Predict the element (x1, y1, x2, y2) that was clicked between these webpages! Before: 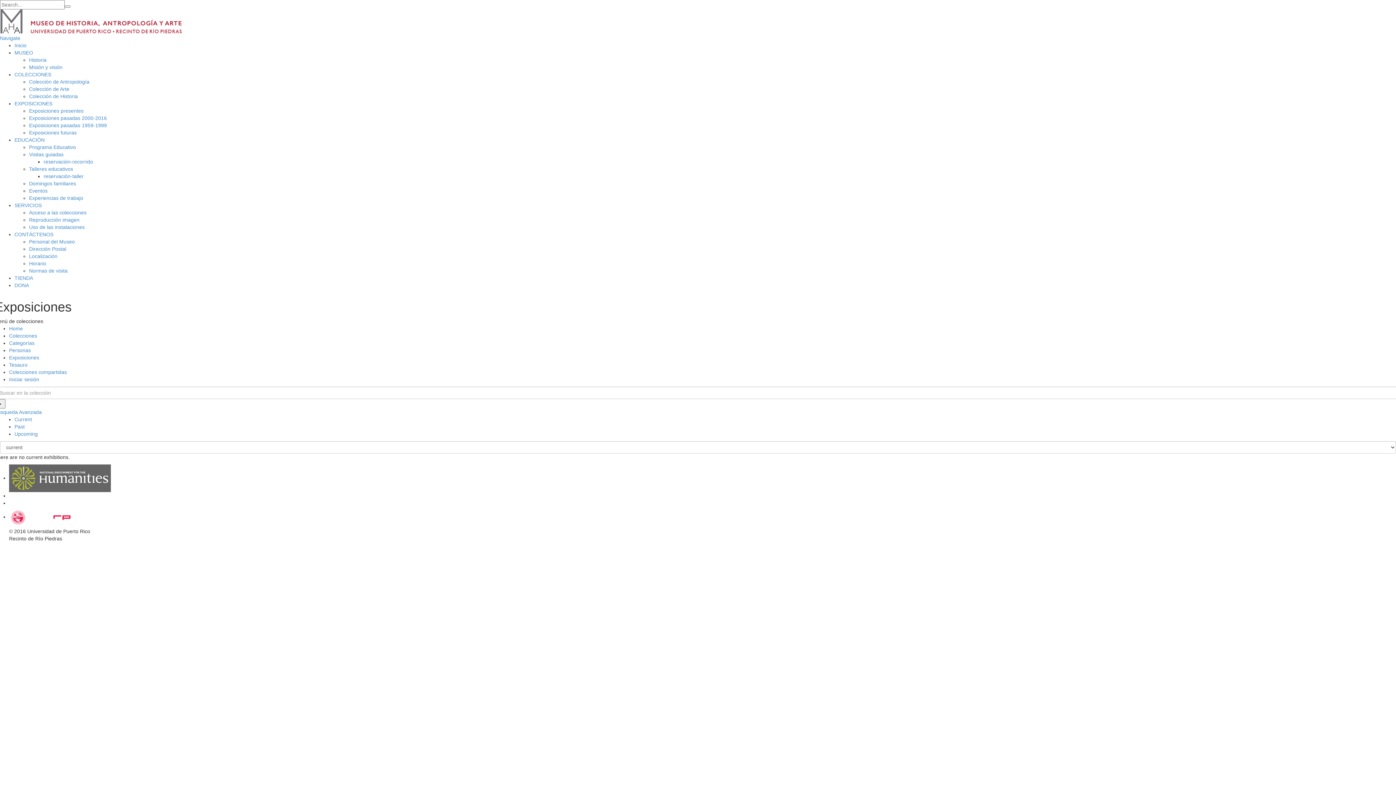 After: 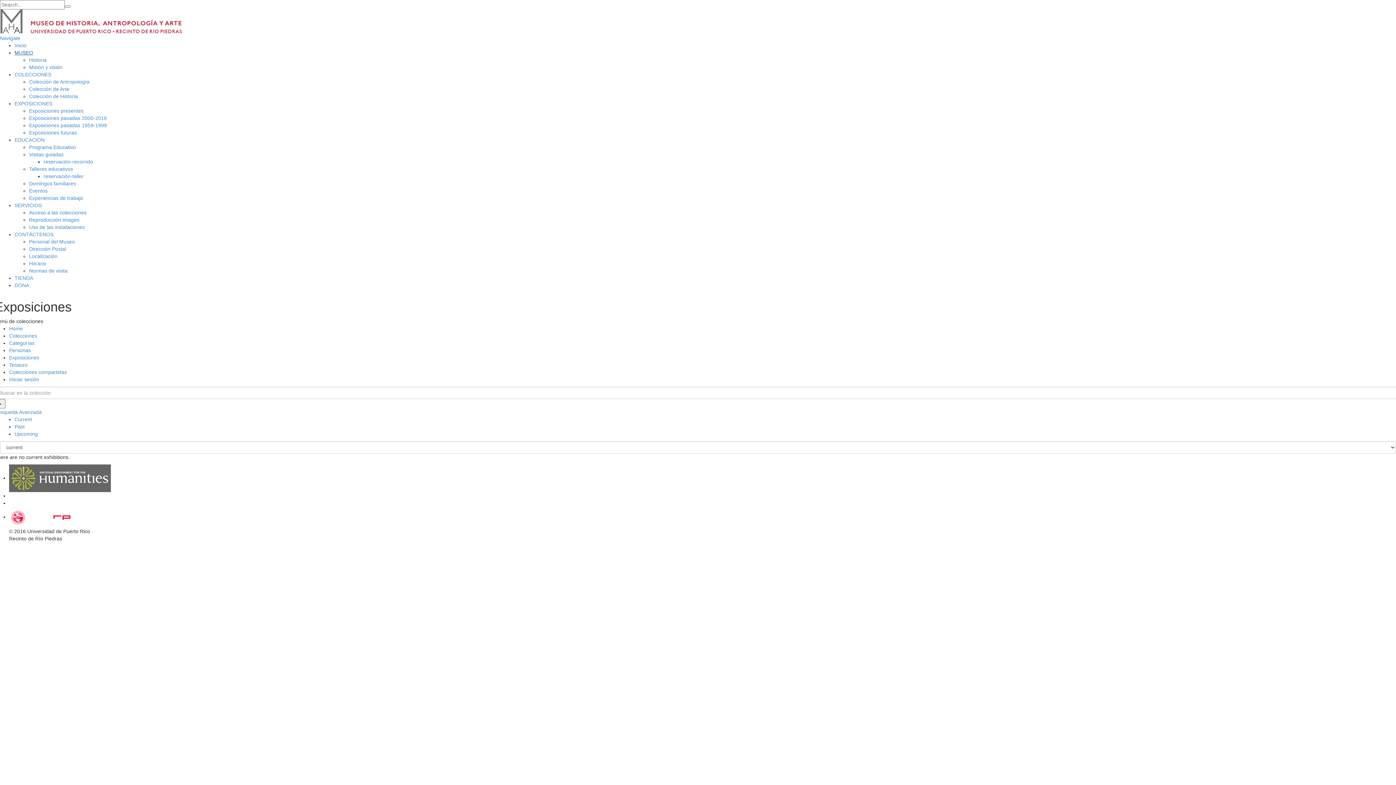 Action: label: MUSEO bbox: (14, 49, 33, 55)